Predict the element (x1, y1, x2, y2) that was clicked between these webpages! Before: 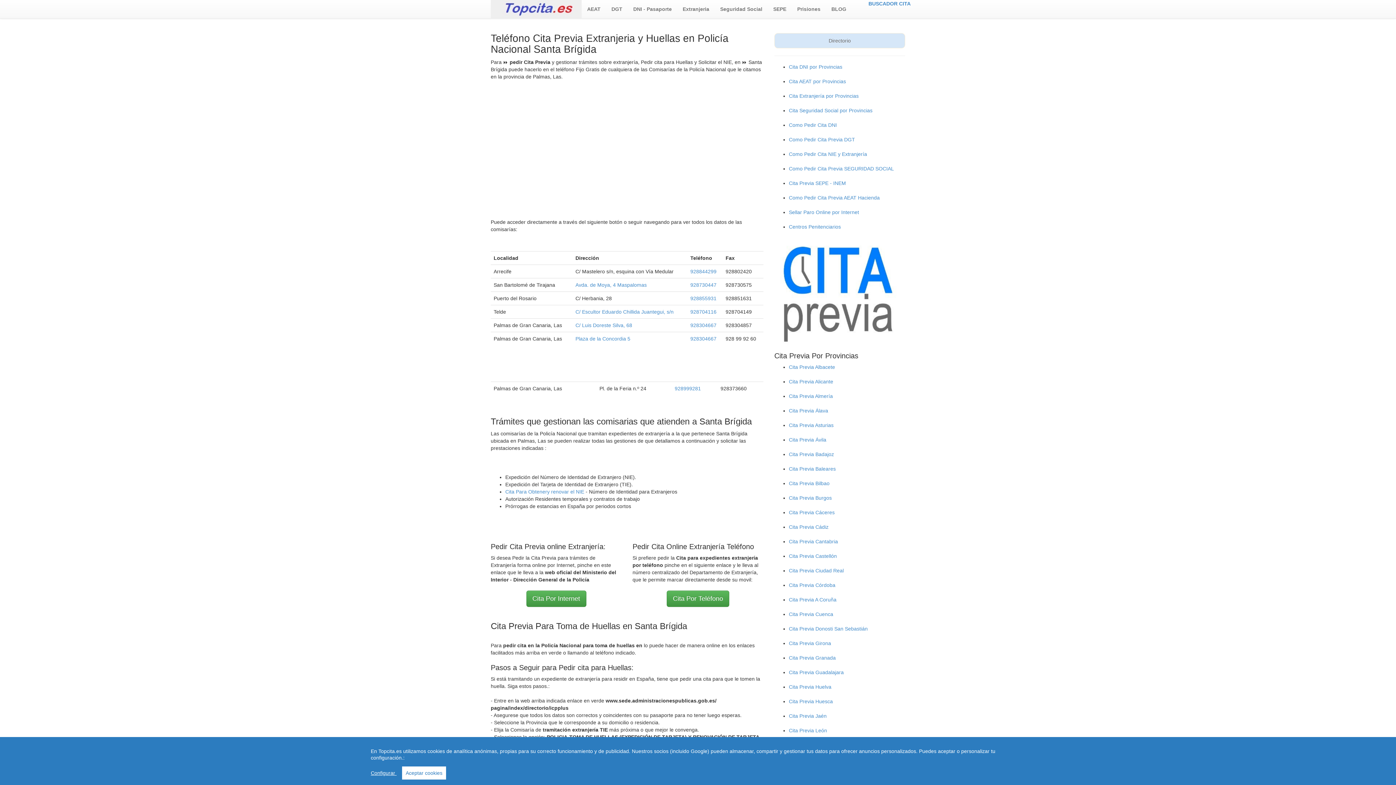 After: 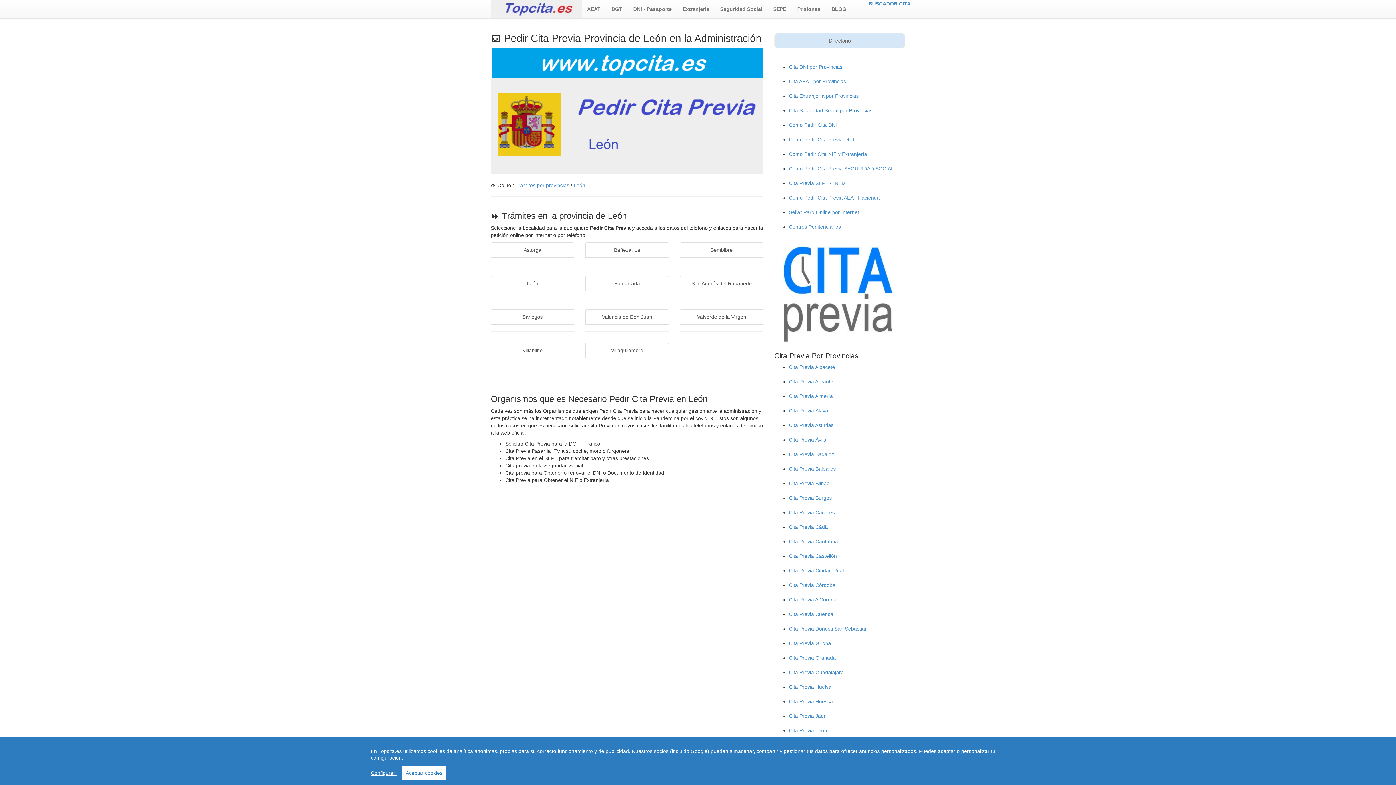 Action: bbox: (789, 728, 827, 733) label: Cita Previa León